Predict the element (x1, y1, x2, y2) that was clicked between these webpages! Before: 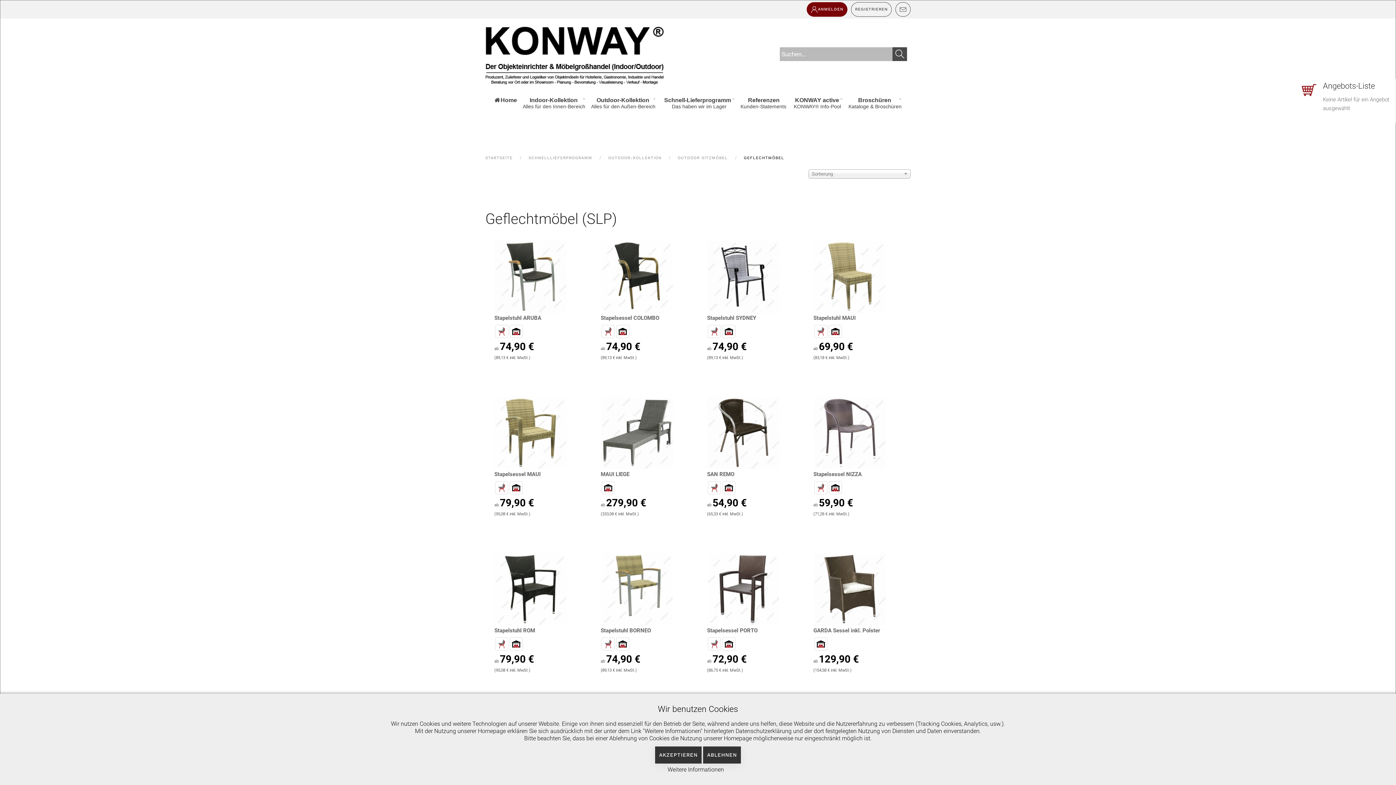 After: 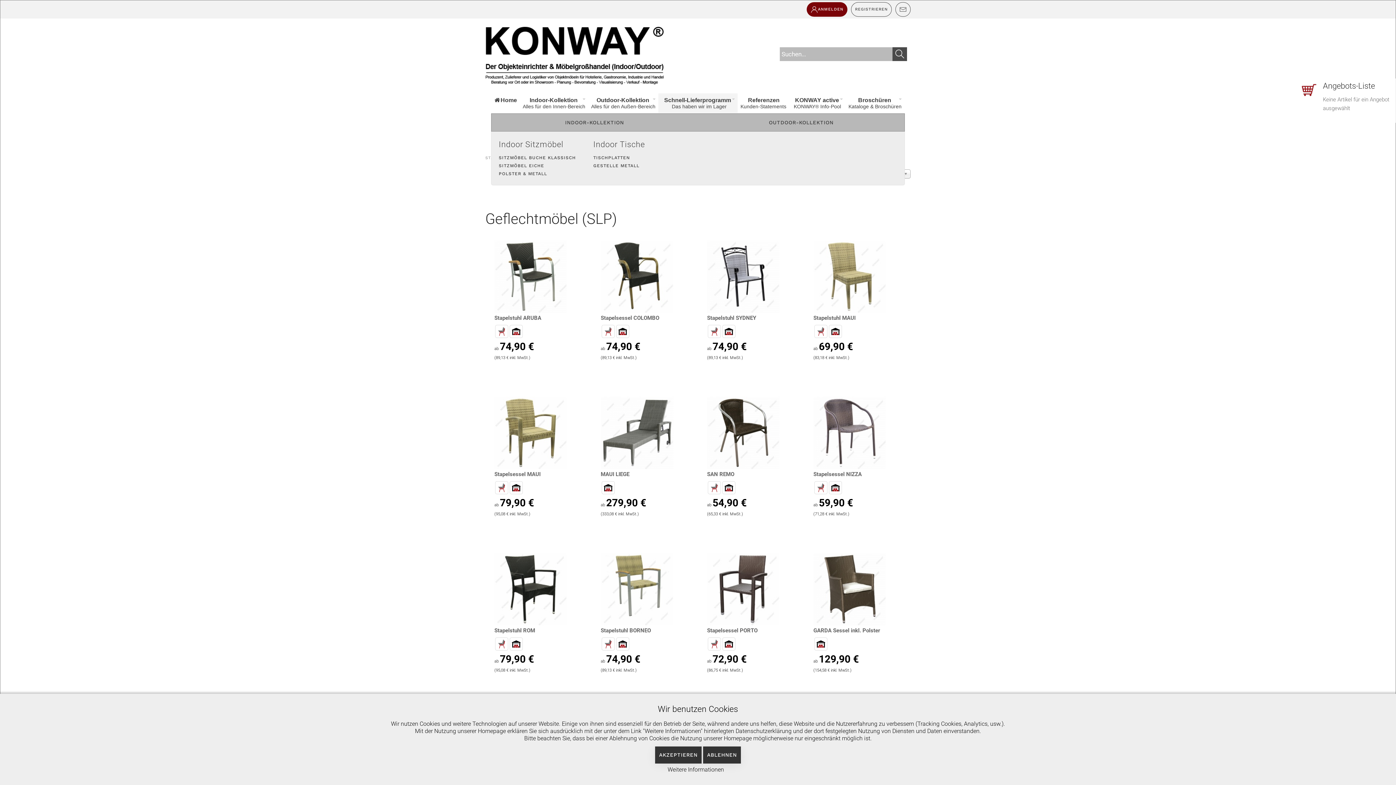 Action: bbox: (658, 93, 737, 113) label: Schnell-Lieferprogramm
Das haben wir im Lager